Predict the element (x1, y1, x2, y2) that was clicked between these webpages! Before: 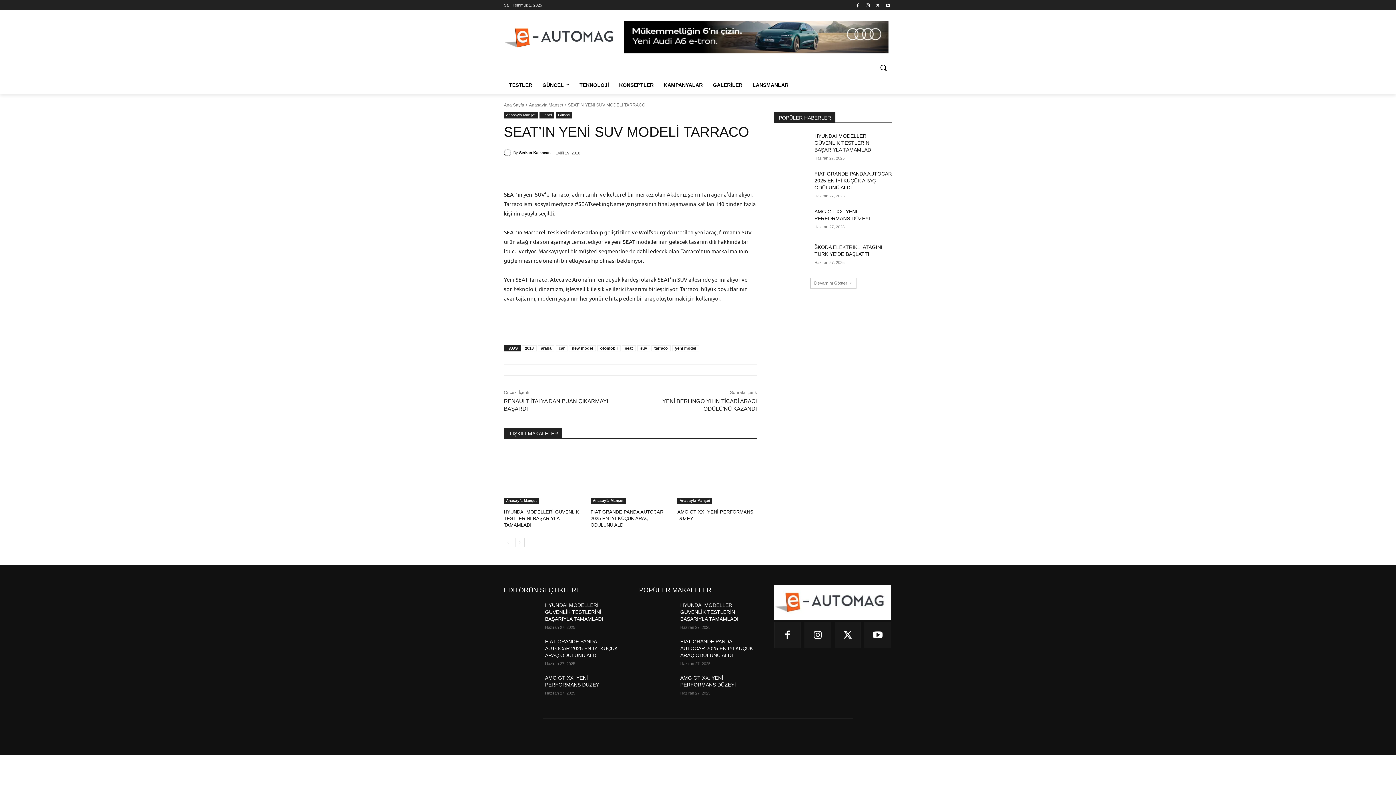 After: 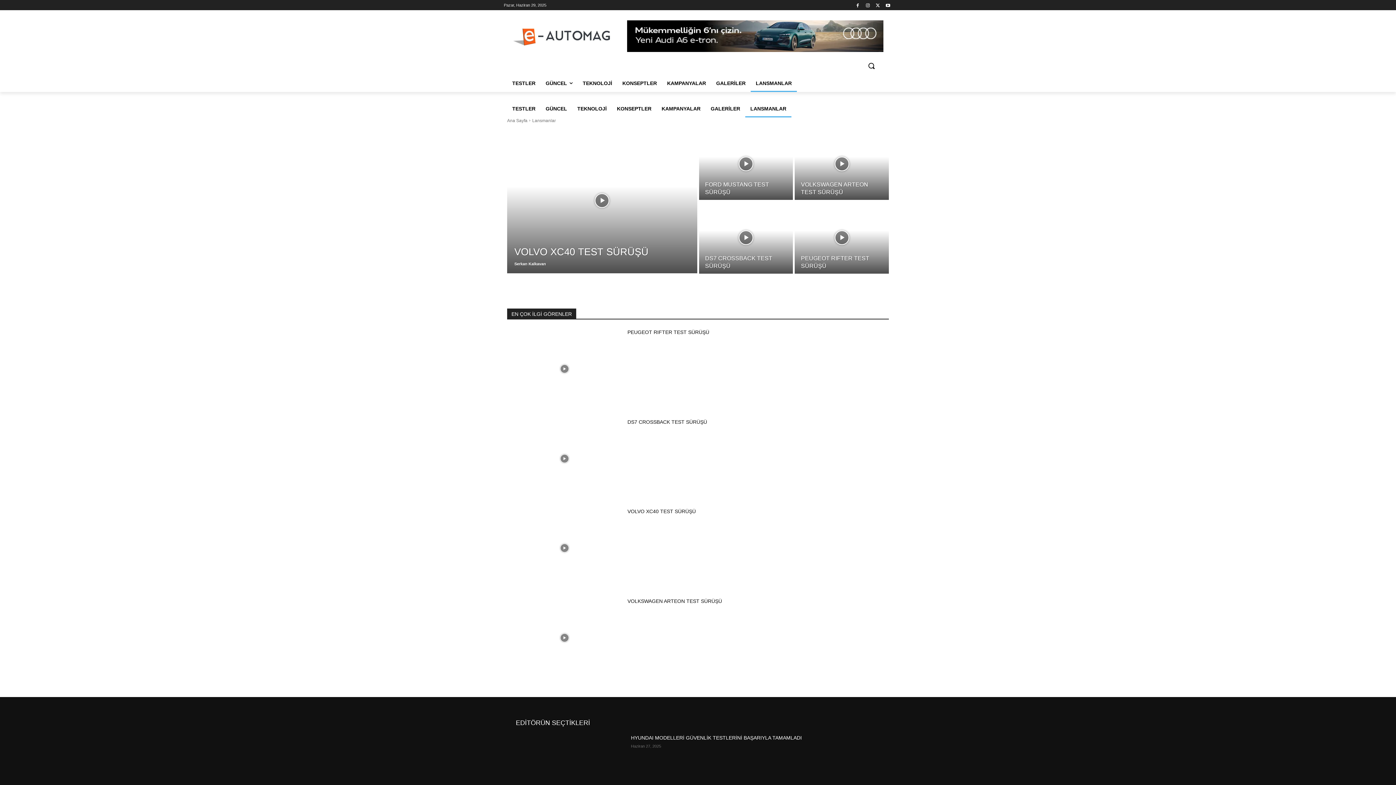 Action: label: LANSMANLAR bbox: (747, 76, 793, 93)